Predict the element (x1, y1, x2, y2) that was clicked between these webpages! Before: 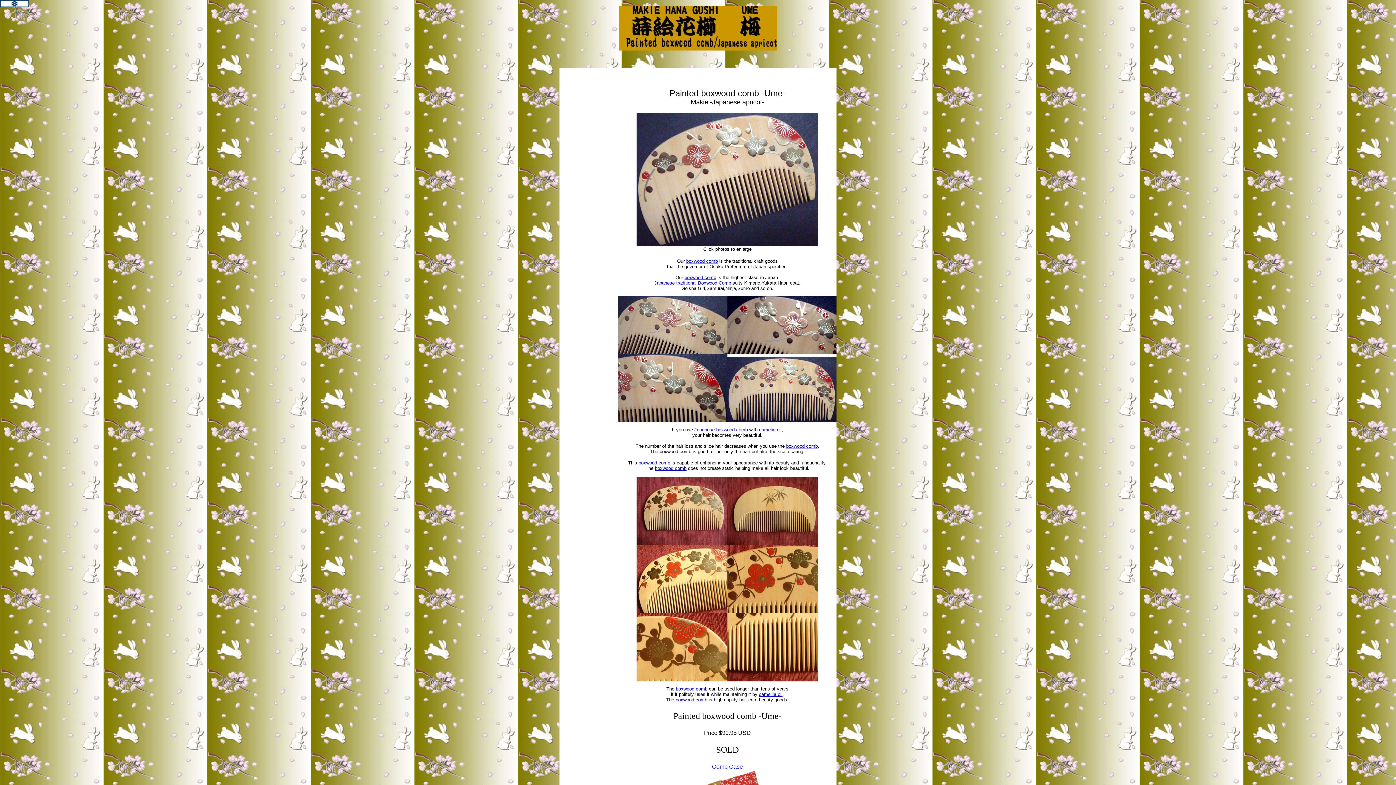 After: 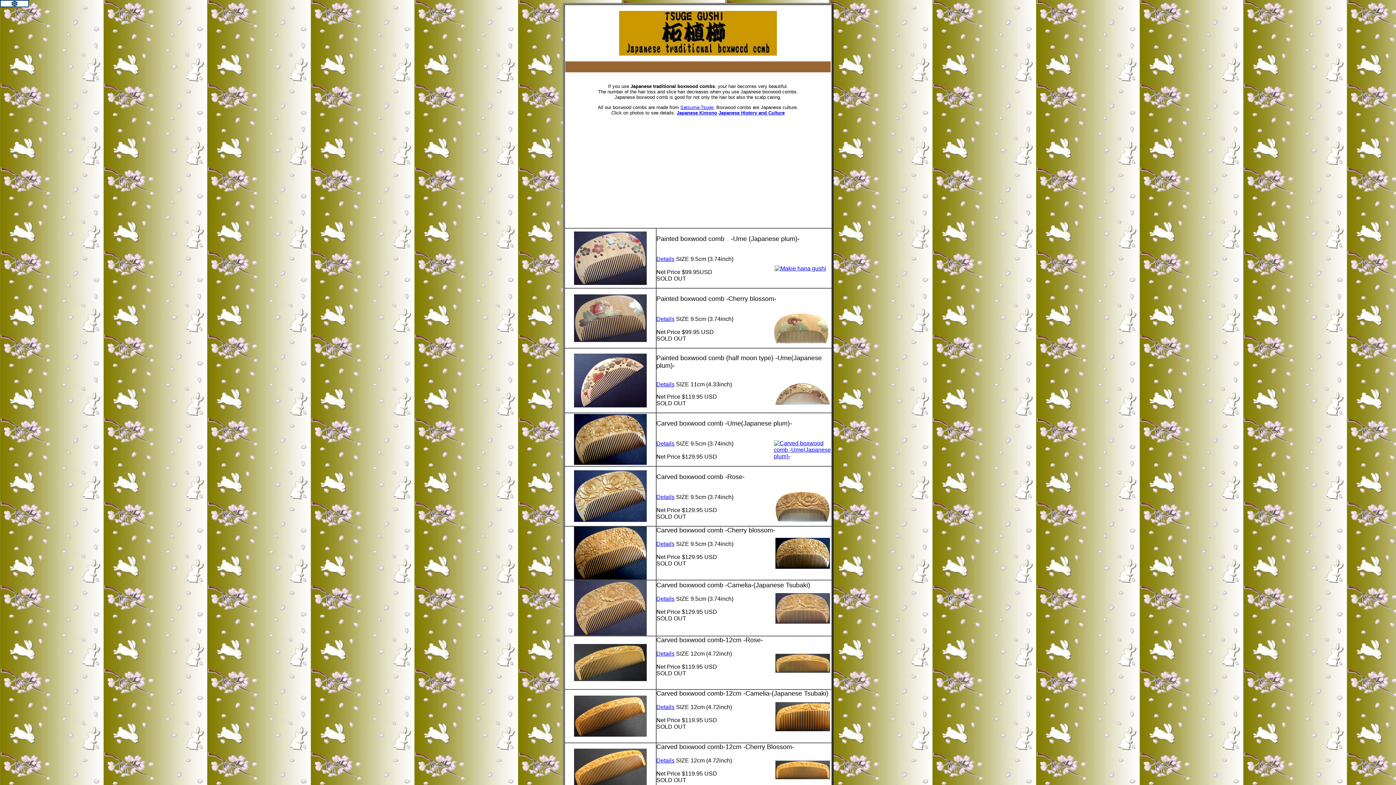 Action: label: boxwood comb bbox: (676, 686, 707, 692)